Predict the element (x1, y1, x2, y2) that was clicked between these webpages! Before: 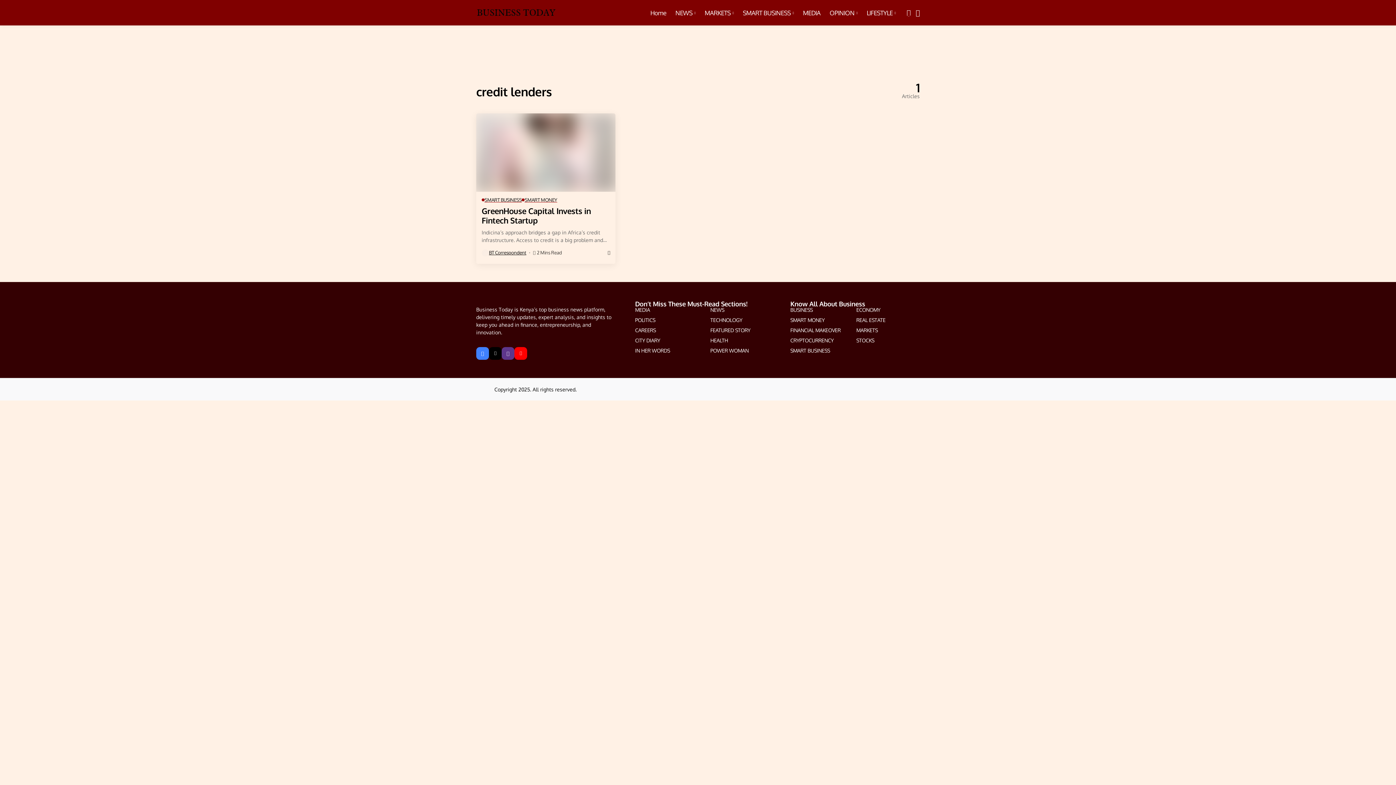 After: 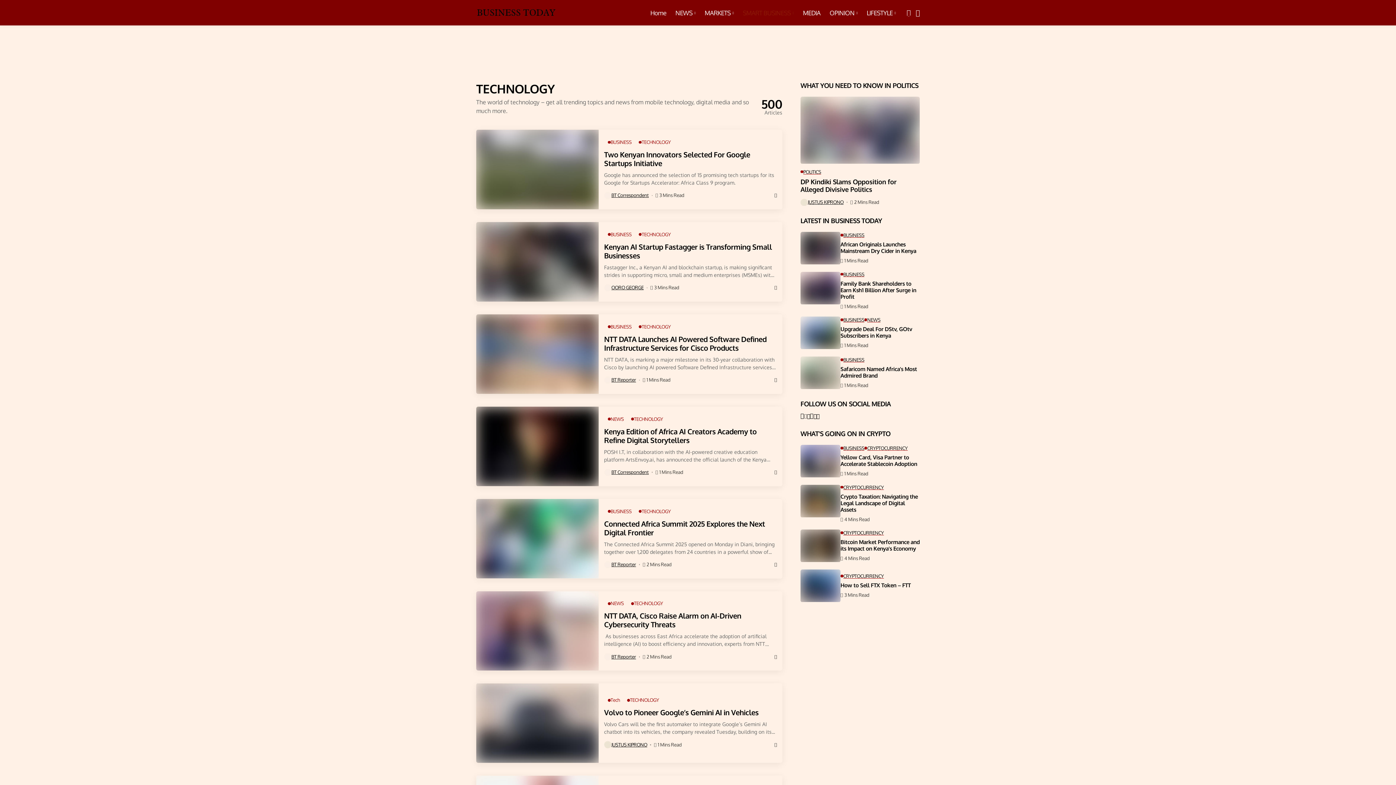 Action: label: TECHNOLOGY bbox: (710, 316, 742, 323)